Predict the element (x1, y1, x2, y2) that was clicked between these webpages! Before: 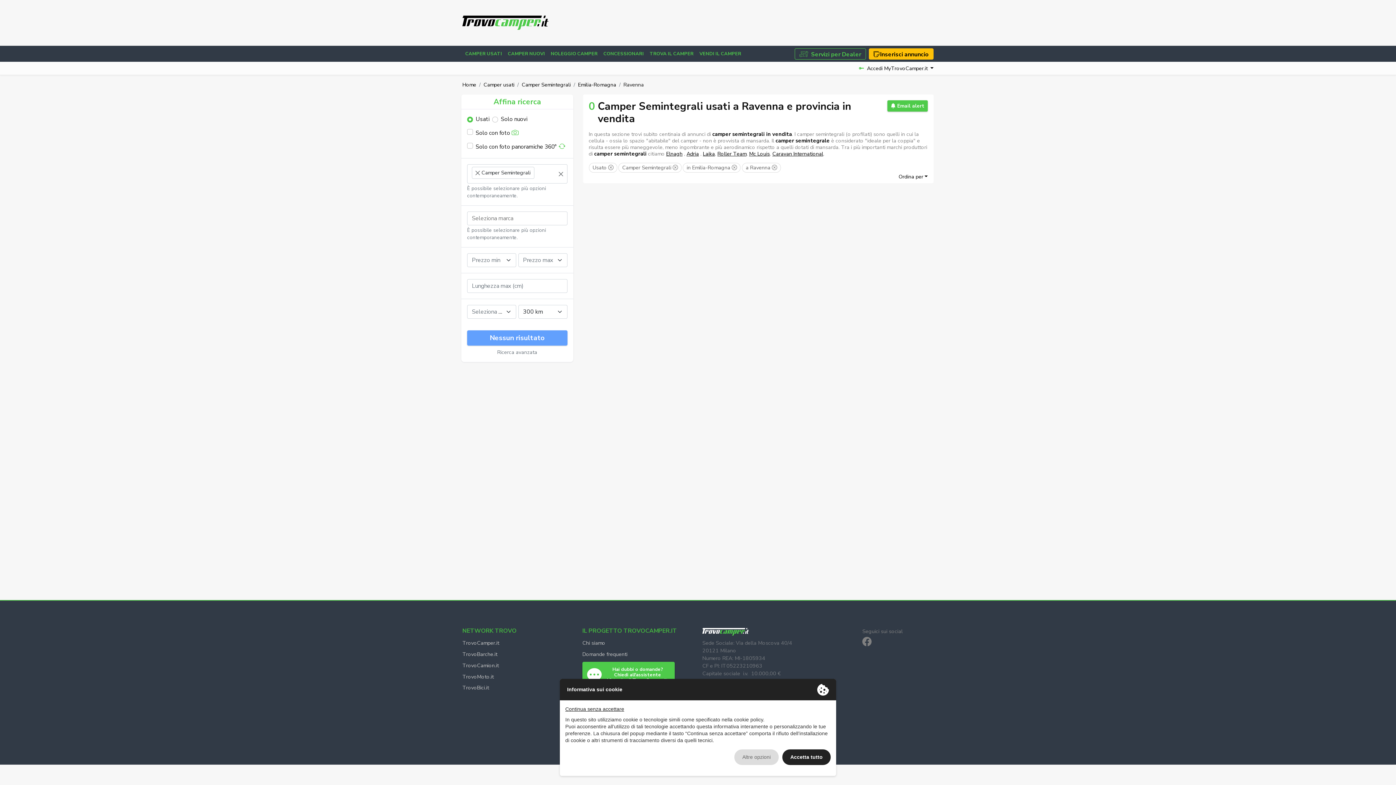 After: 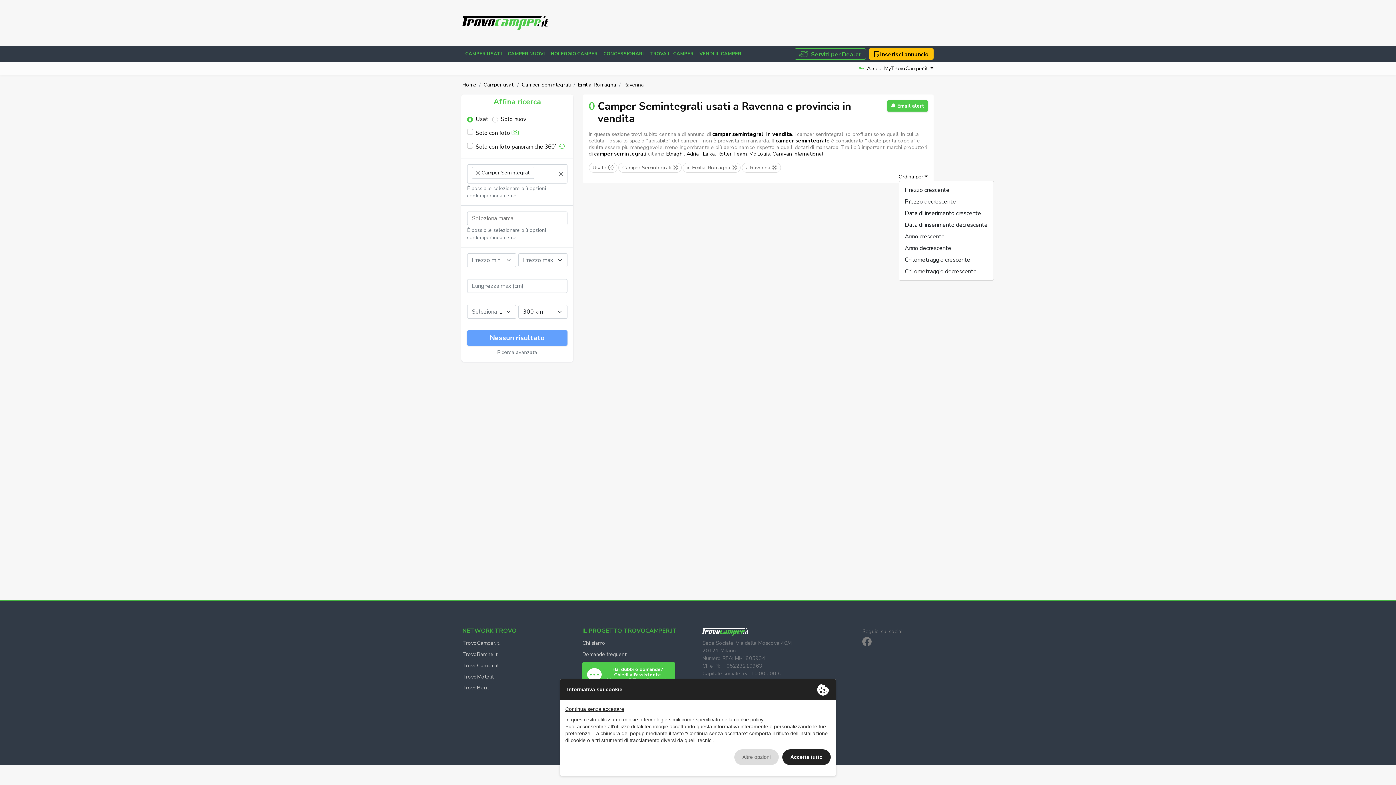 Action: label: Ordina per bbox: (898, 172, 928, 180)